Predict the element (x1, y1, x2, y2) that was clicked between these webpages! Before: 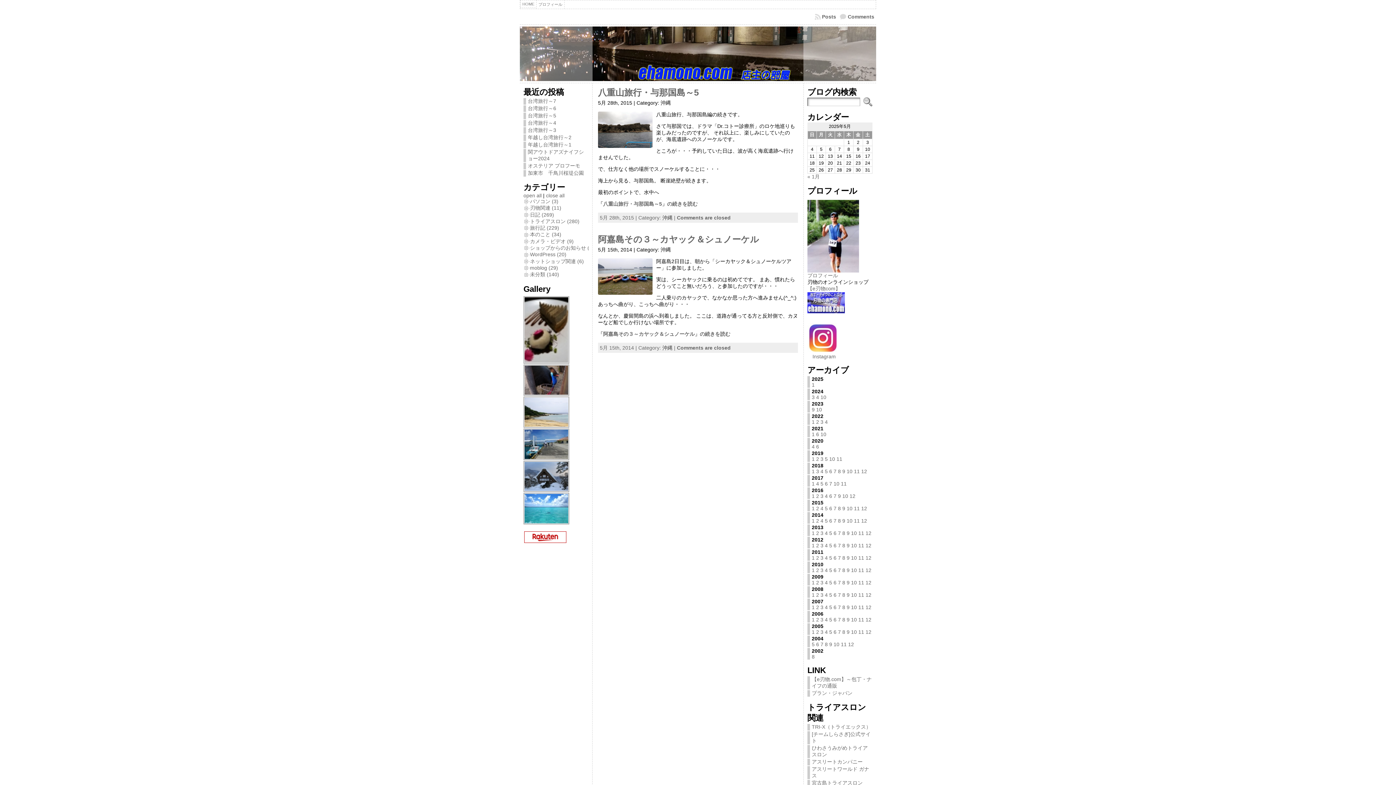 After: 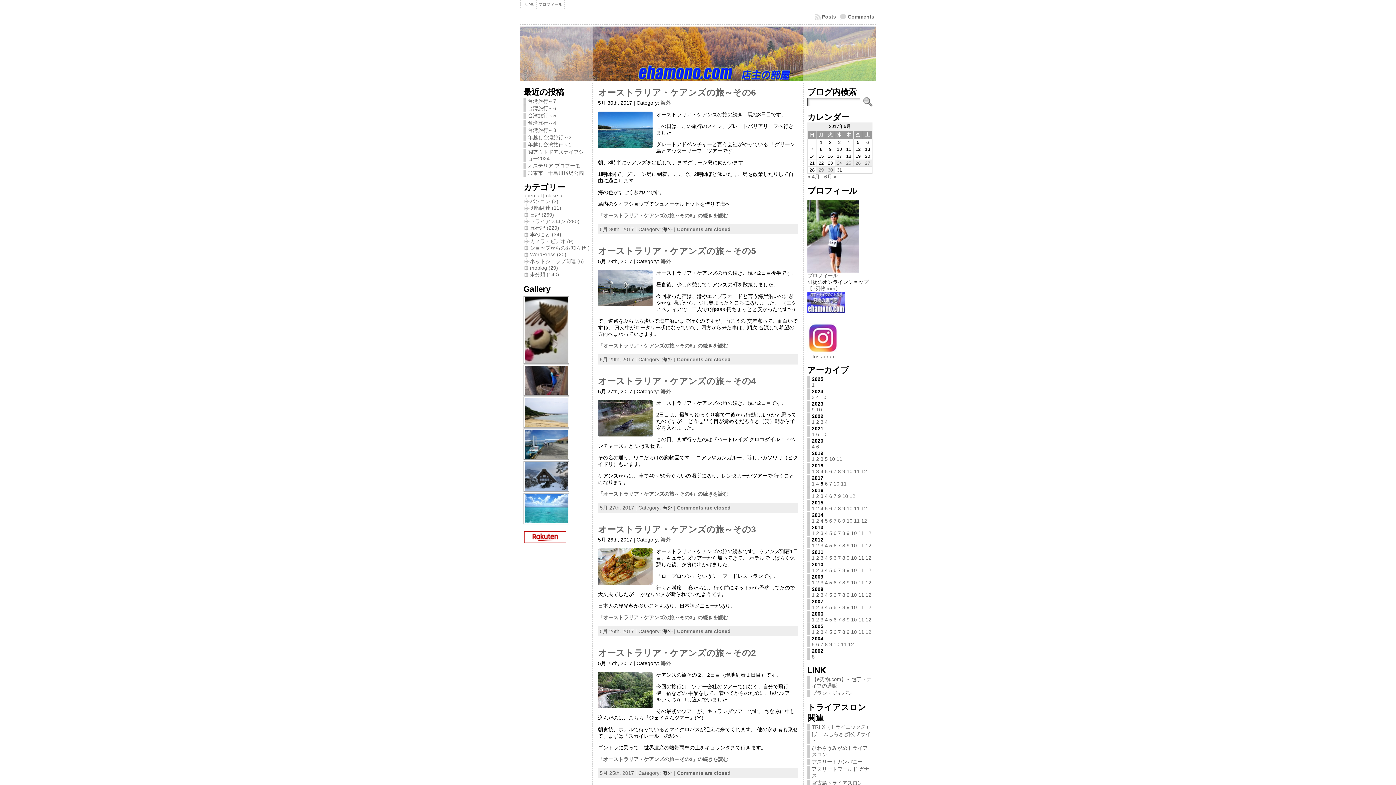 Action: label: 5 bbox: (820, 481, 823, 486)